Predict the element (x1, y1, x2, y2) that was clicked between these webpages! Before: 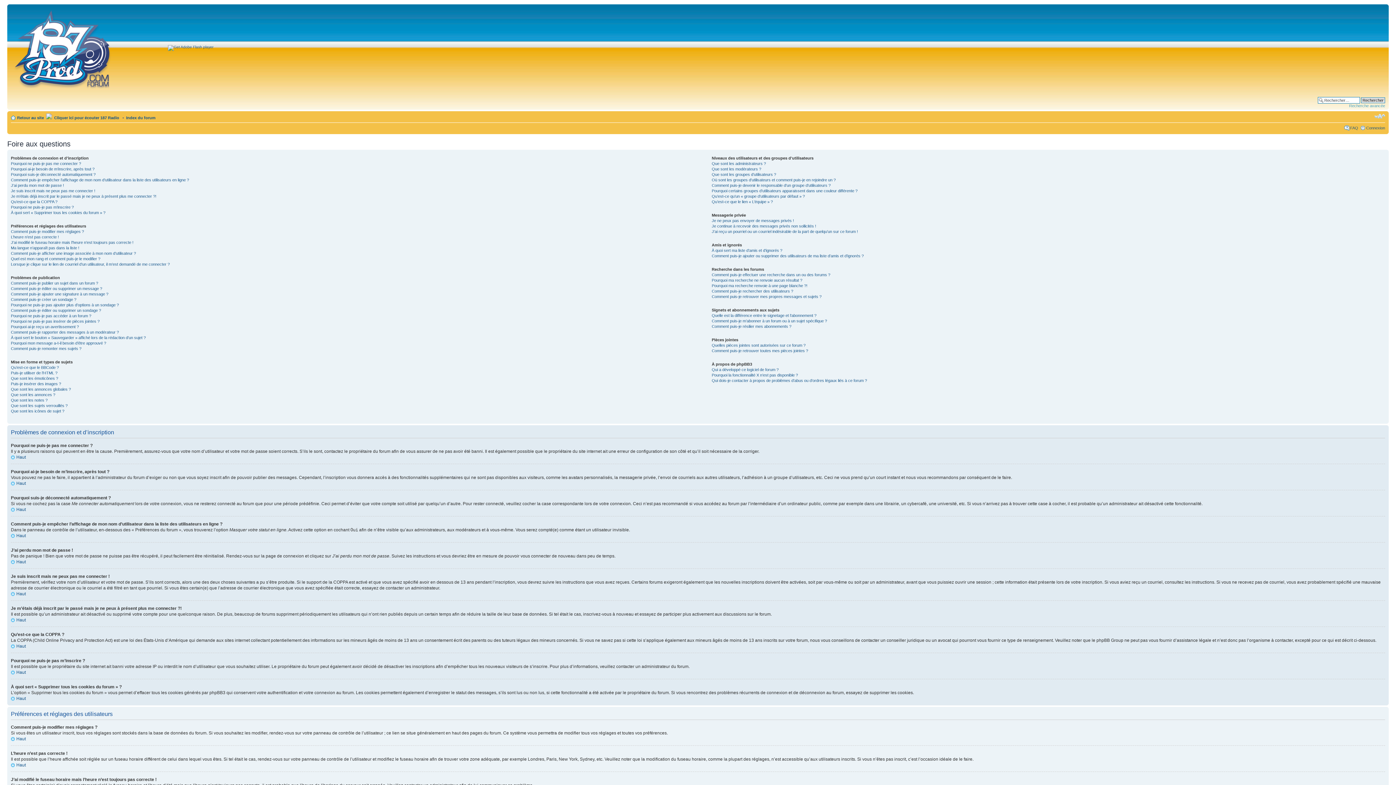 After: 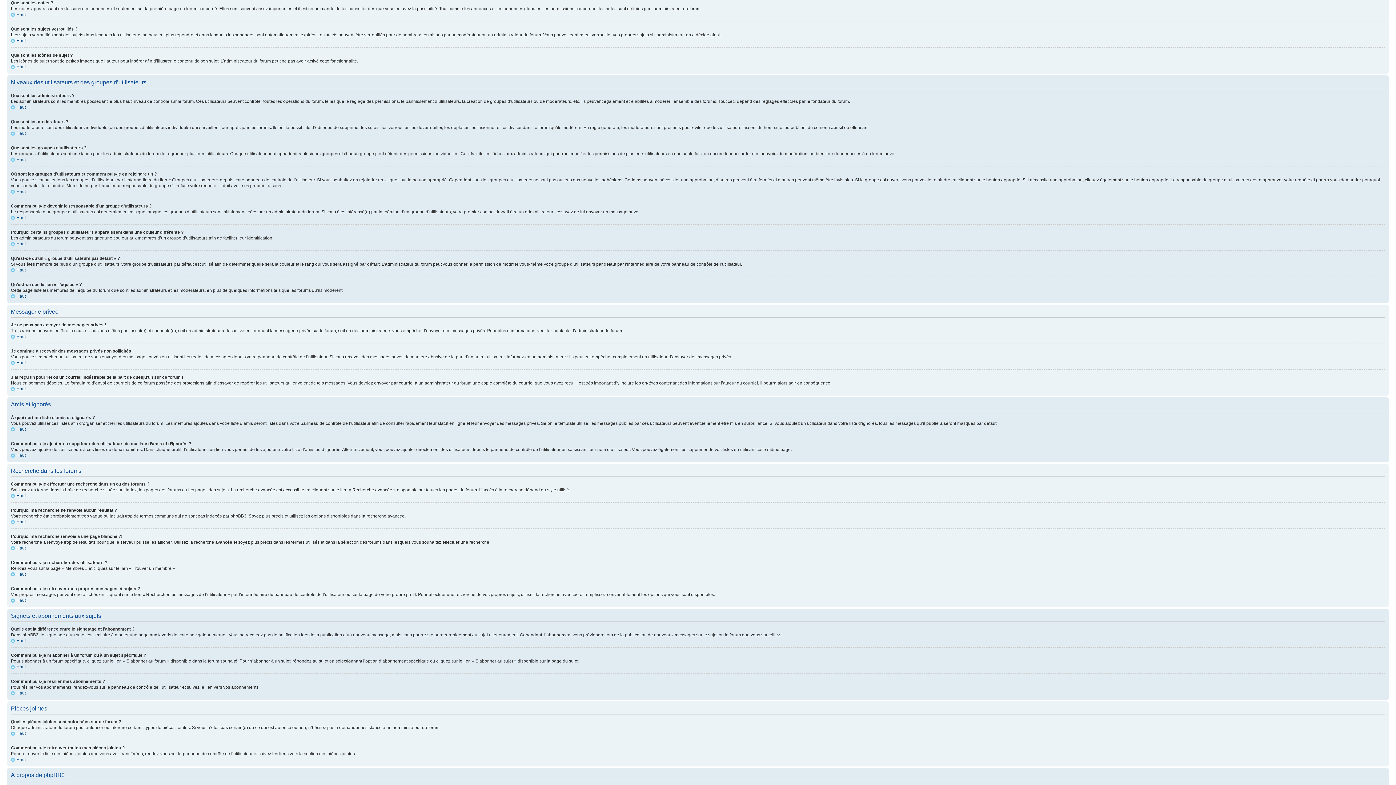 Action: label: Que sont les notes ? bbox: (10, 398, 47, 402)